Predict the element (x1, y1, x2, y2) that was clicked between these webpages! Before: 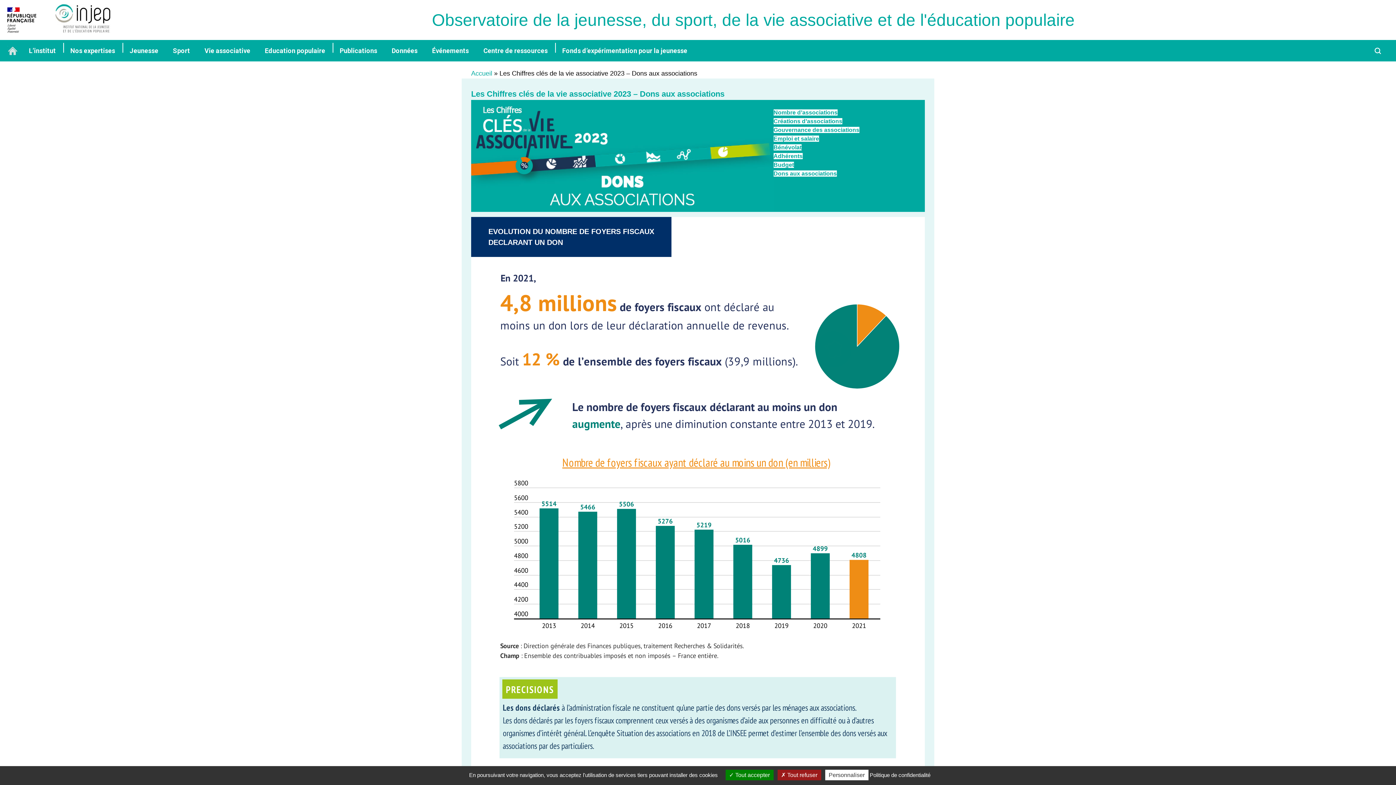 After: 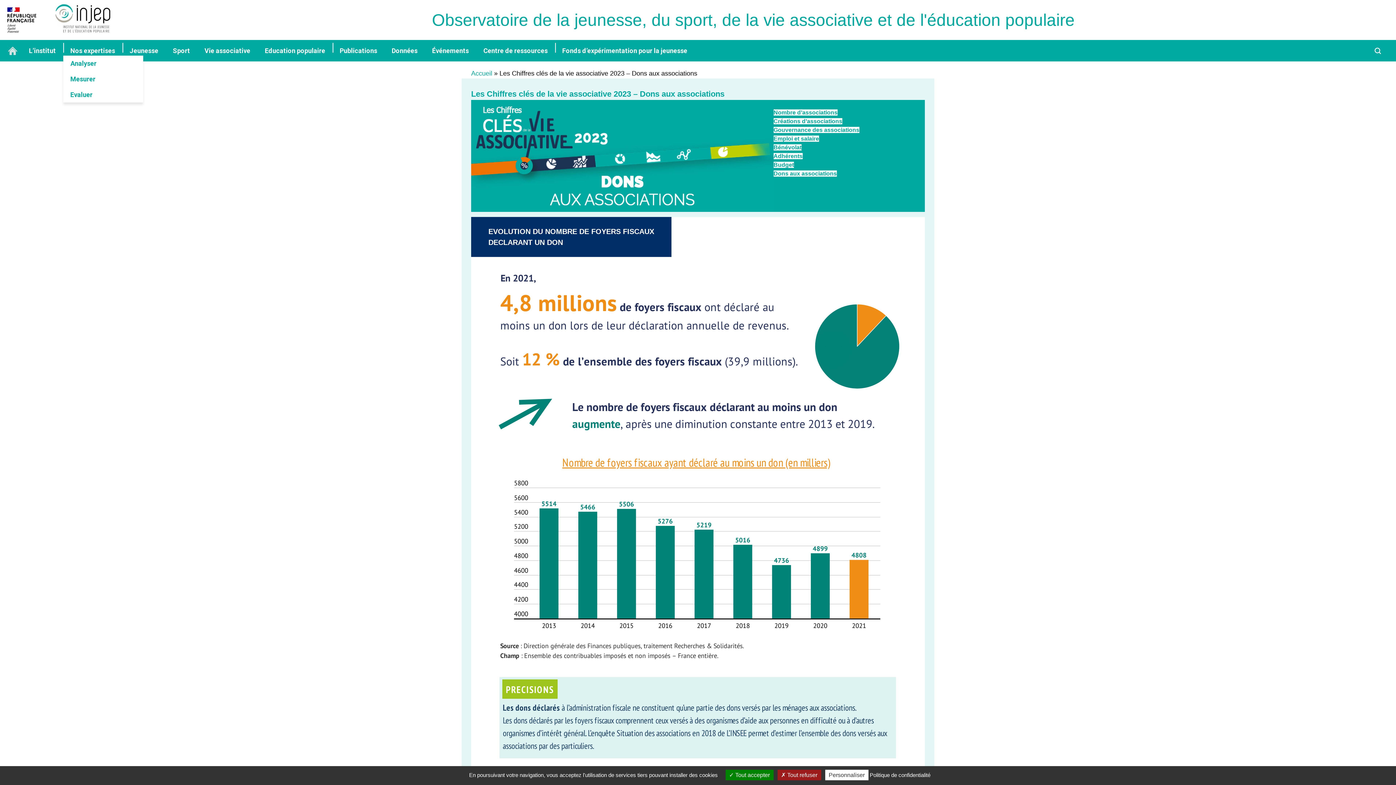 Action: bbox: (70, 46, 115, 54) label: Nos expertises